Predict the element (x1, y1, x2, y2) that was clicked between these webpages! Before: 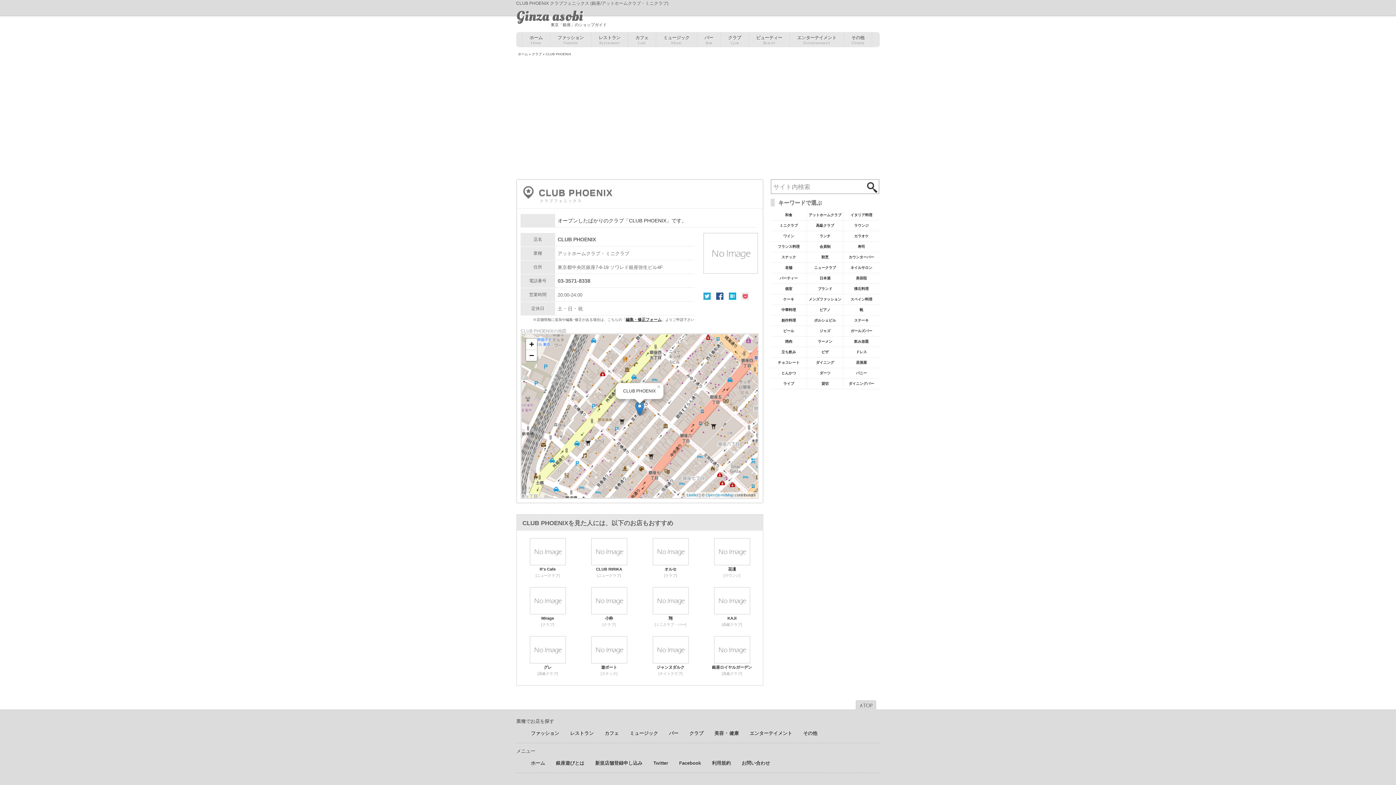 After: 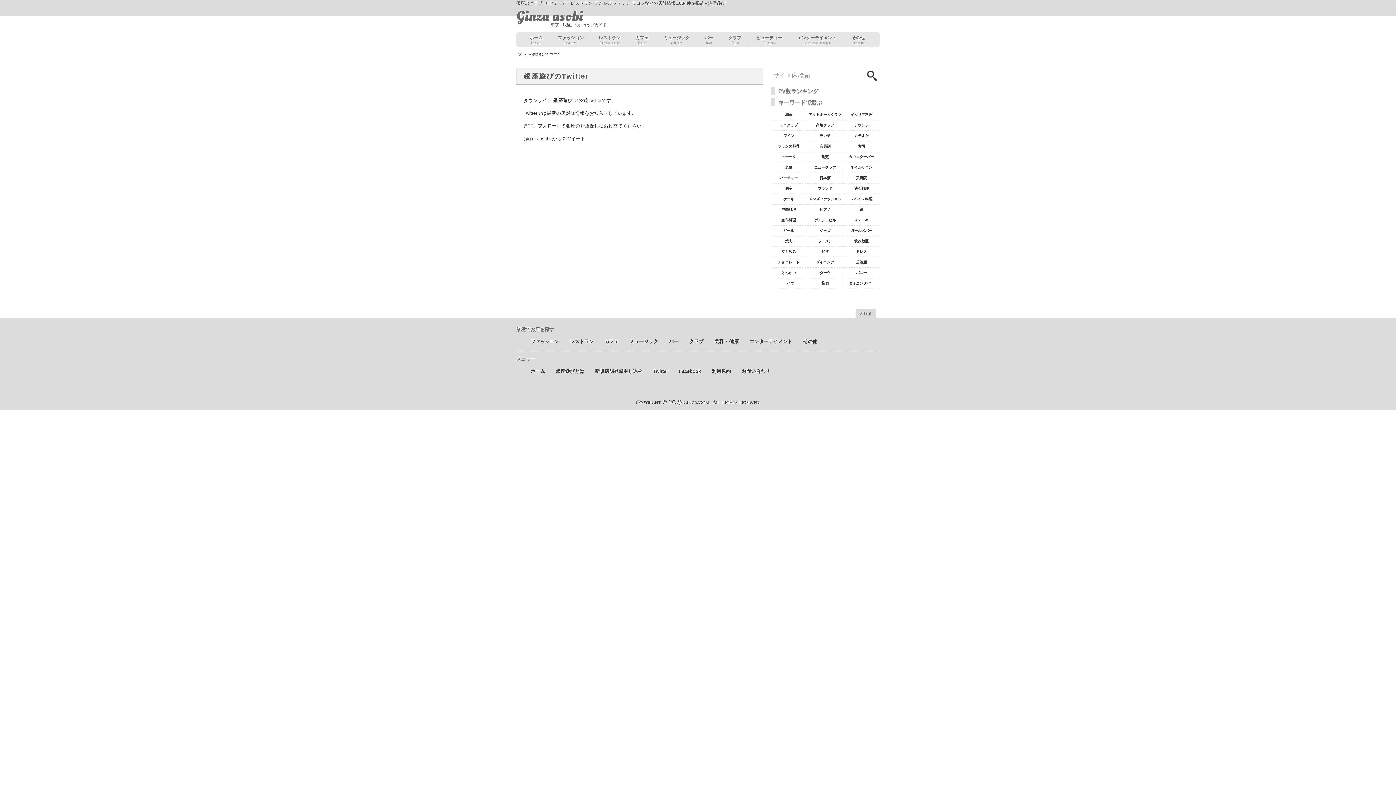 Action: bbox: (653, 760, 668, 766) label: Twitter